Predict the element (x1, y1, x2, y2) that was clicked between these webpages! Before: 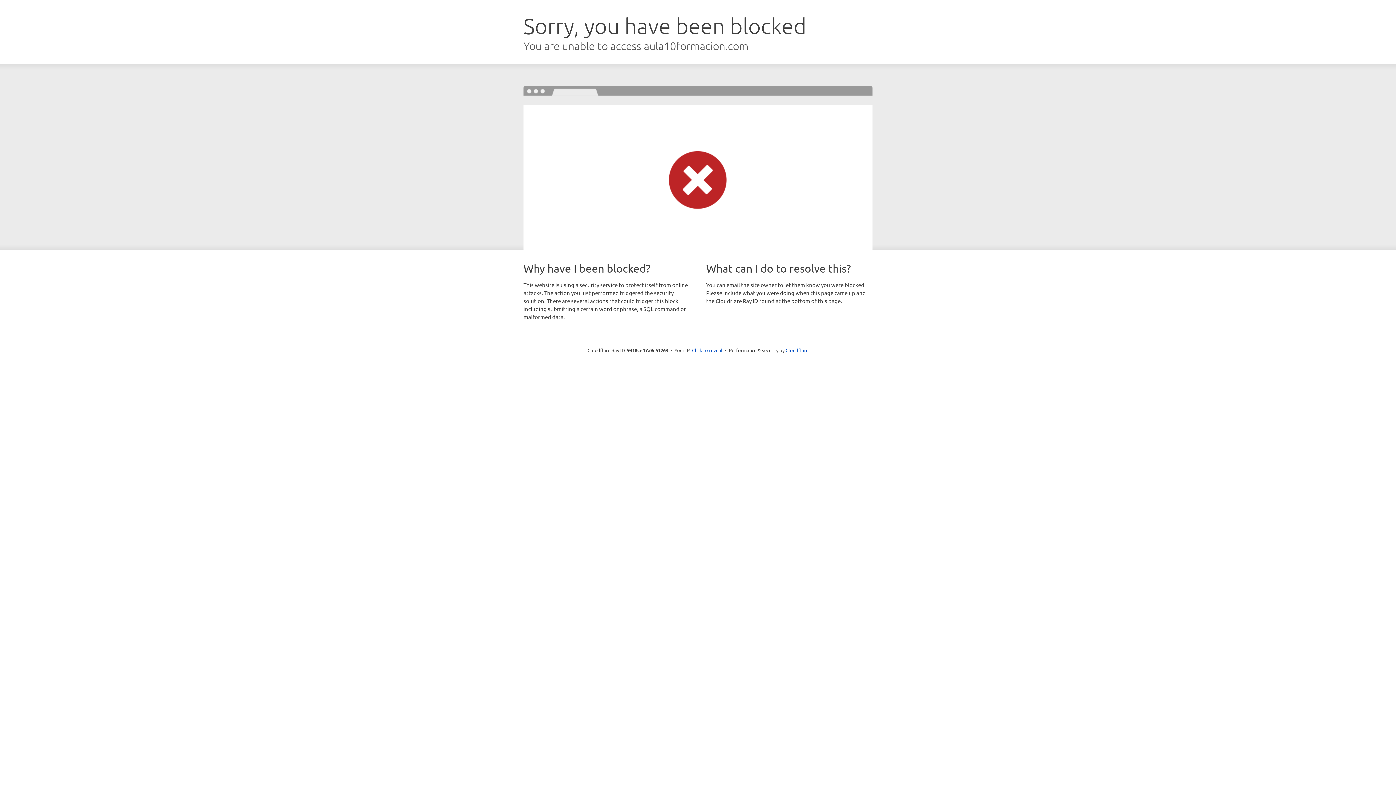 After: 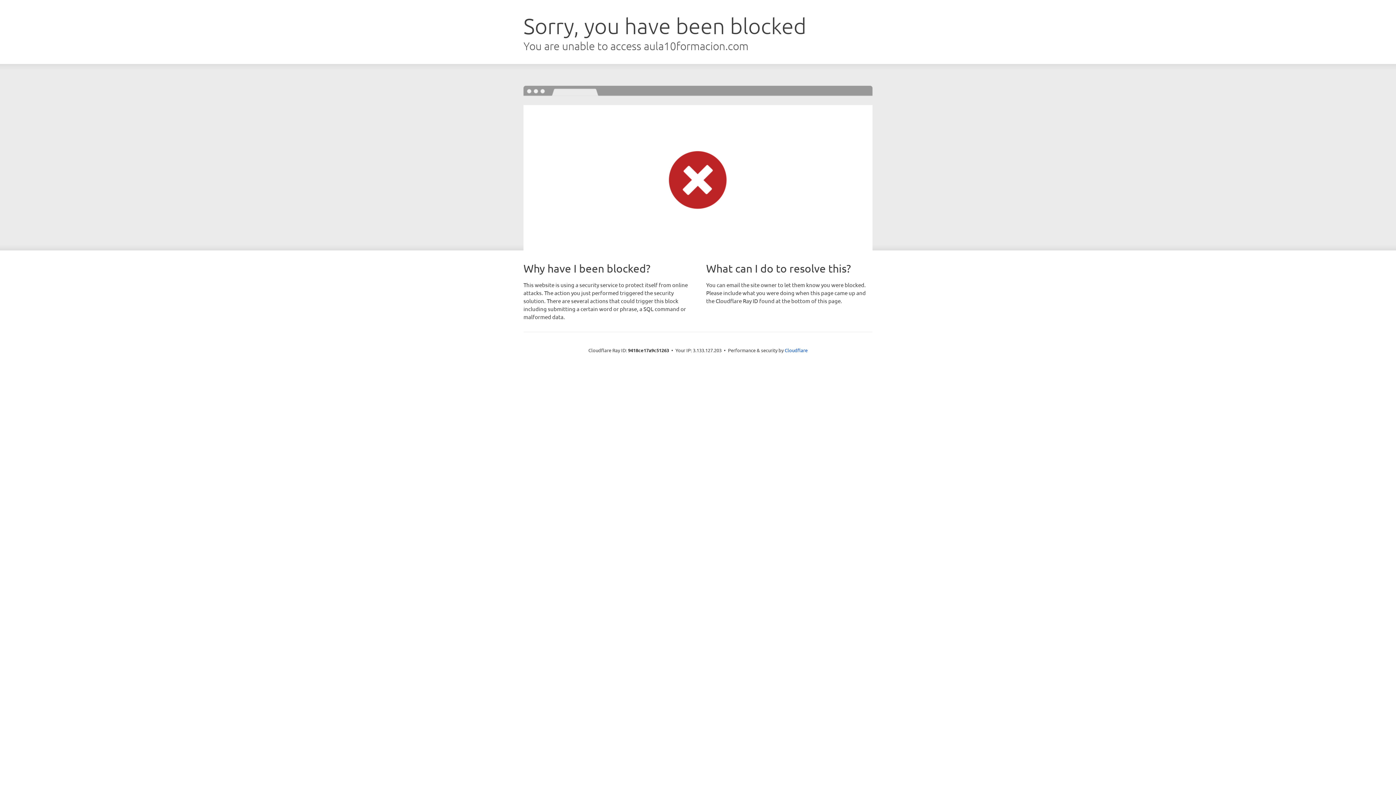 Action: label: Click to reveal bbox: (692, 346, 722, 353)